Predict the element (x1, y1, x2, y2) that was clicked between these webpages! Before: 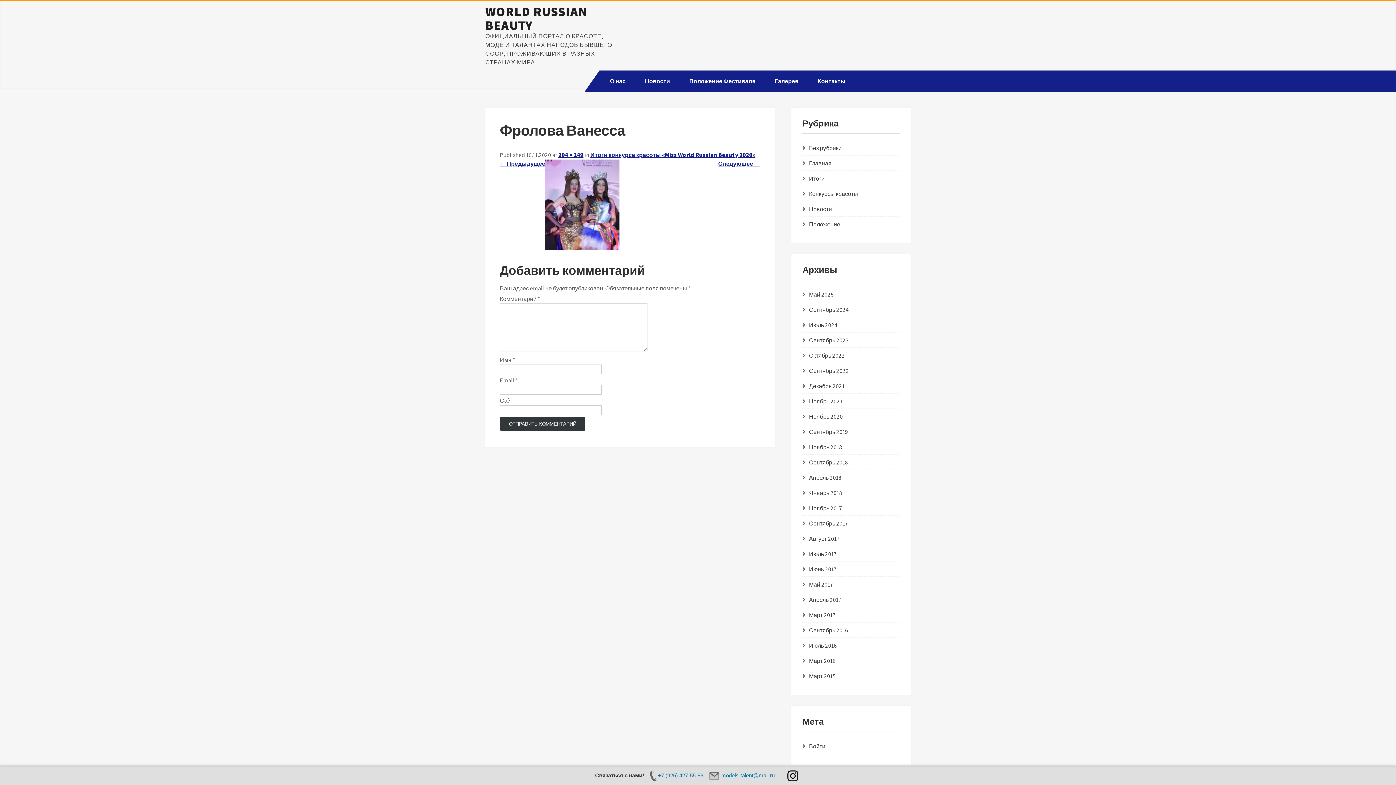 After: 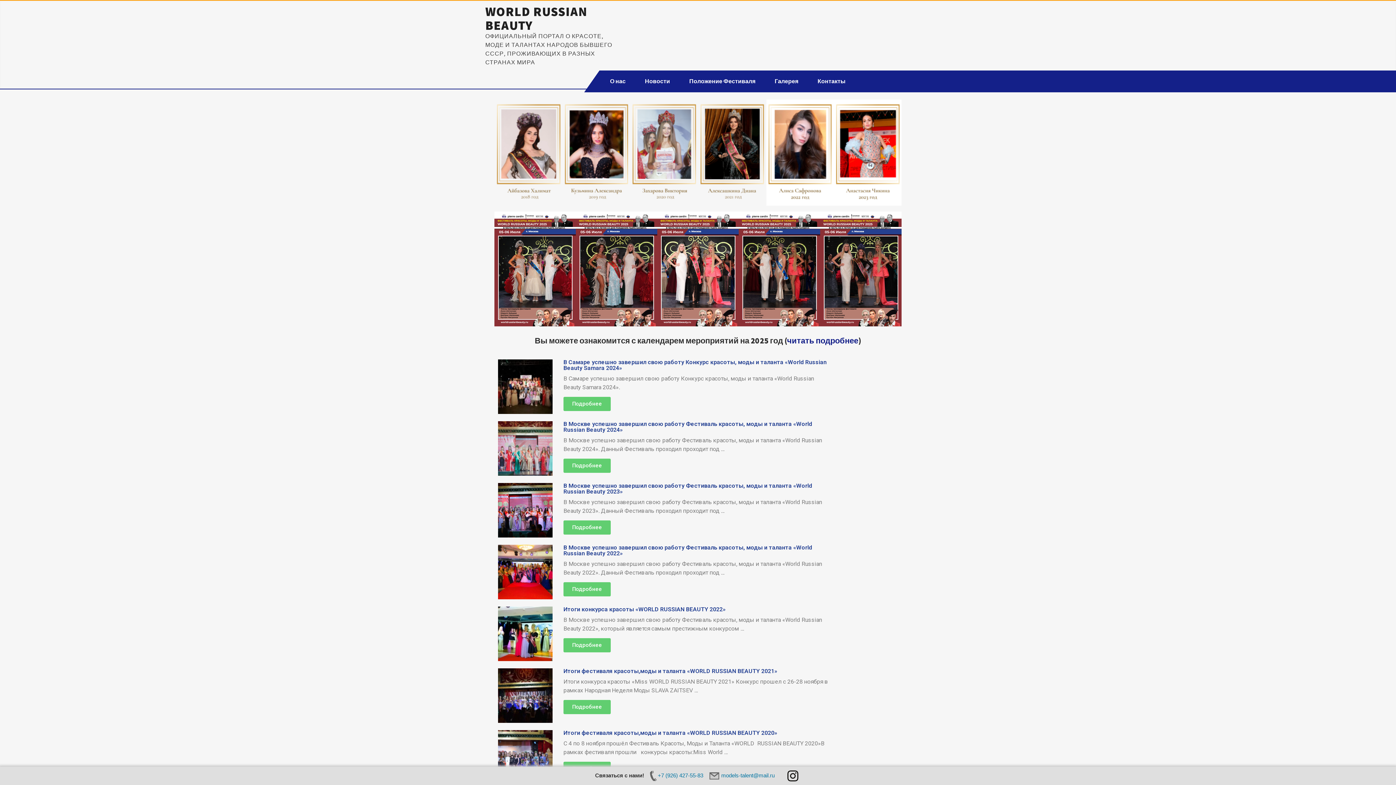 Action: bbox: (485, 2, 588, 33) label: WORLD RUSSIAN BEAUTY